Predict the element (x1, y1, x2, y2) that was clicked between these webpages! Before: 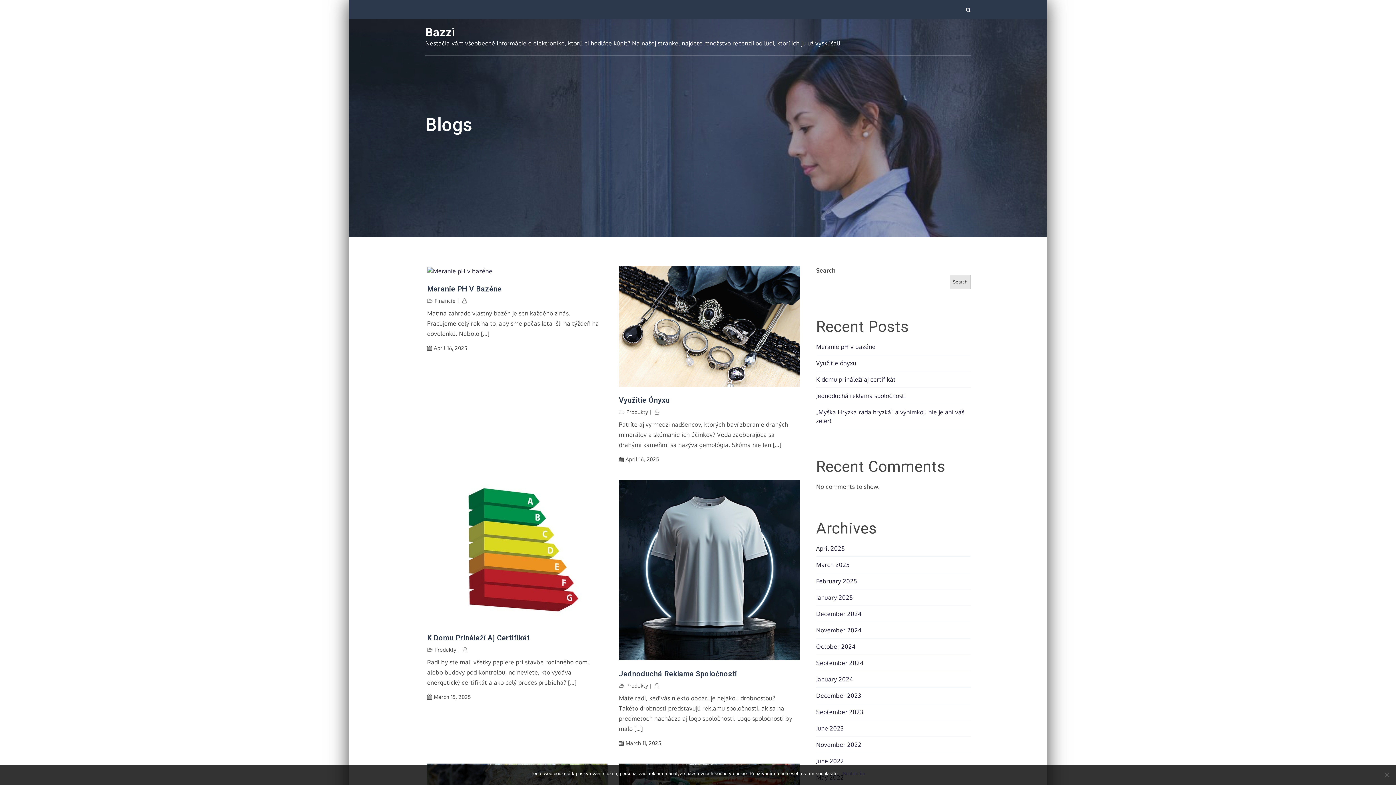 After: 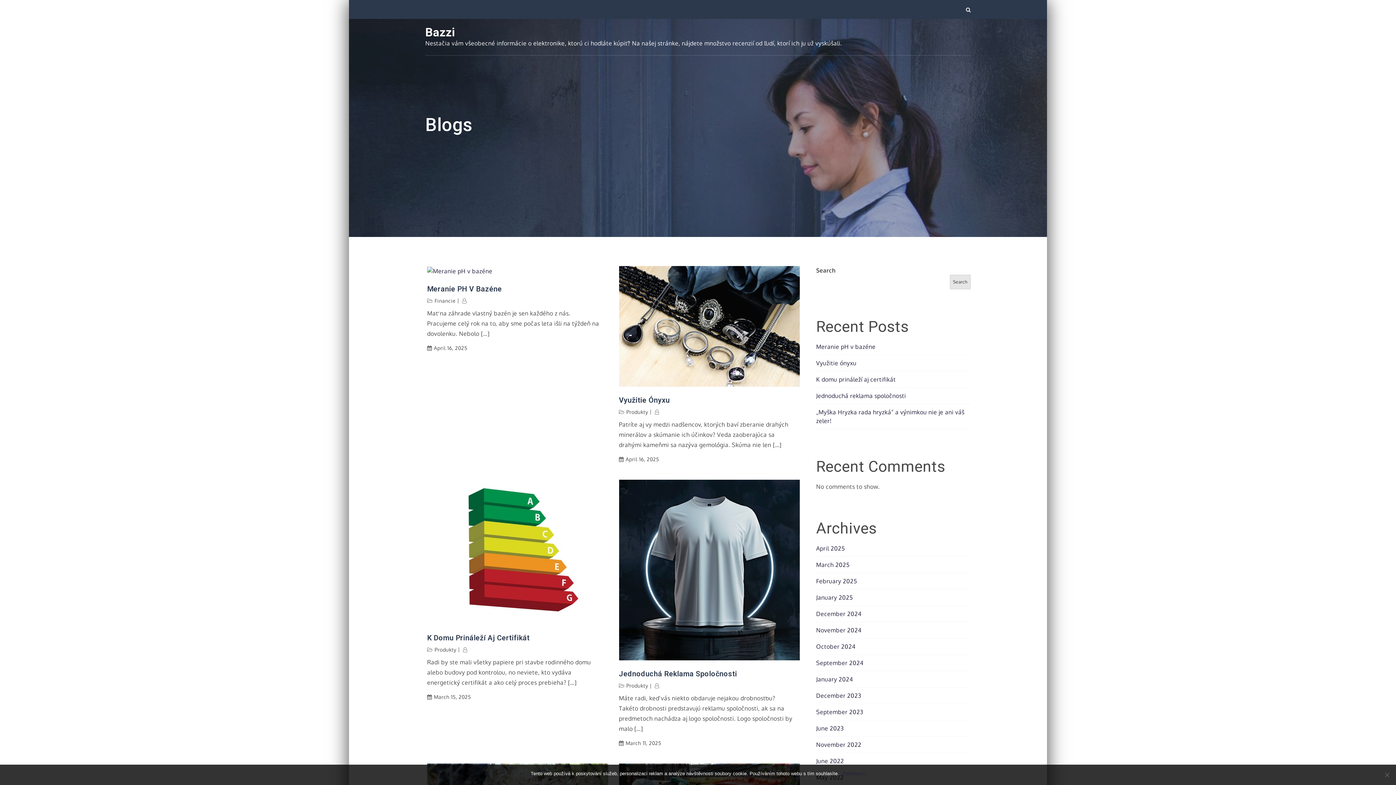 Action: label: November 2024 bbox: (816, 626, 861, 634)